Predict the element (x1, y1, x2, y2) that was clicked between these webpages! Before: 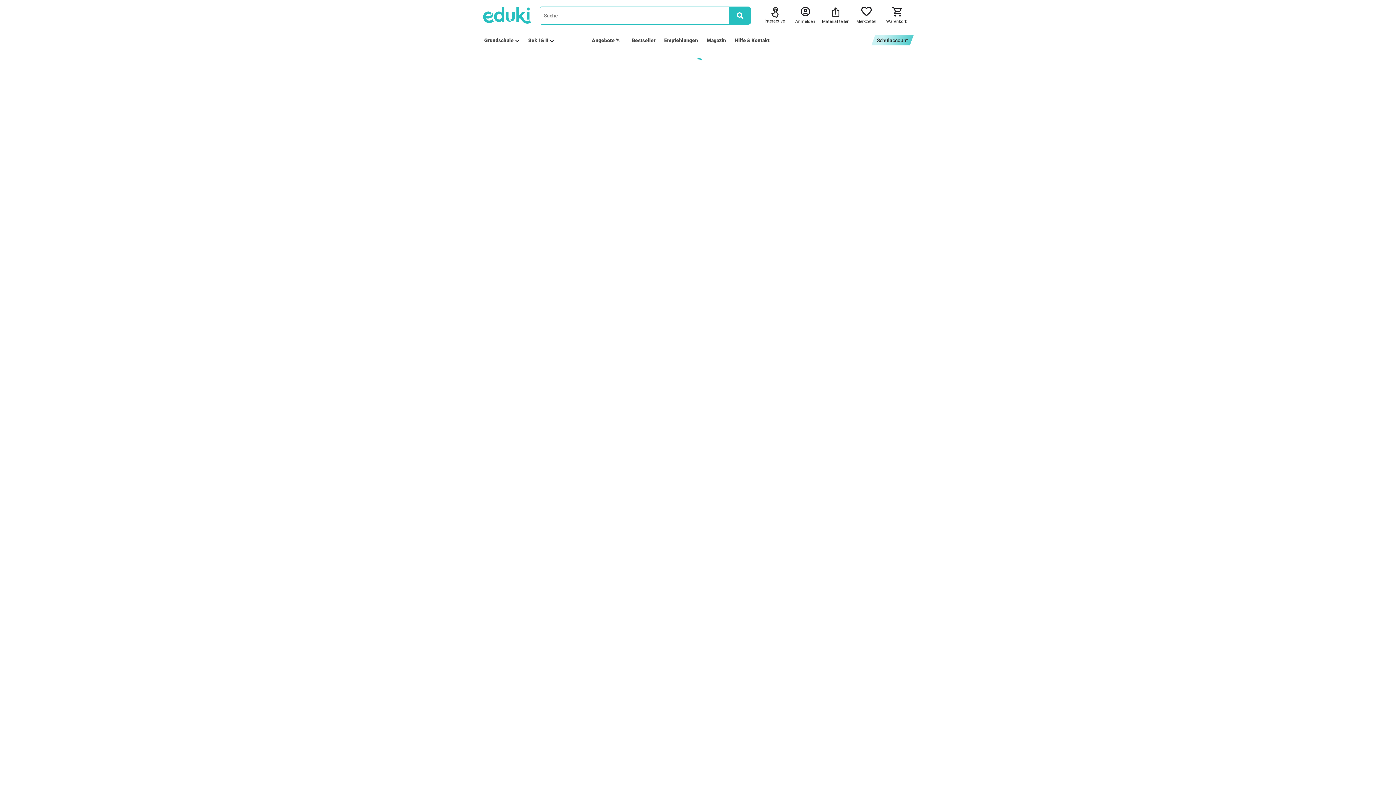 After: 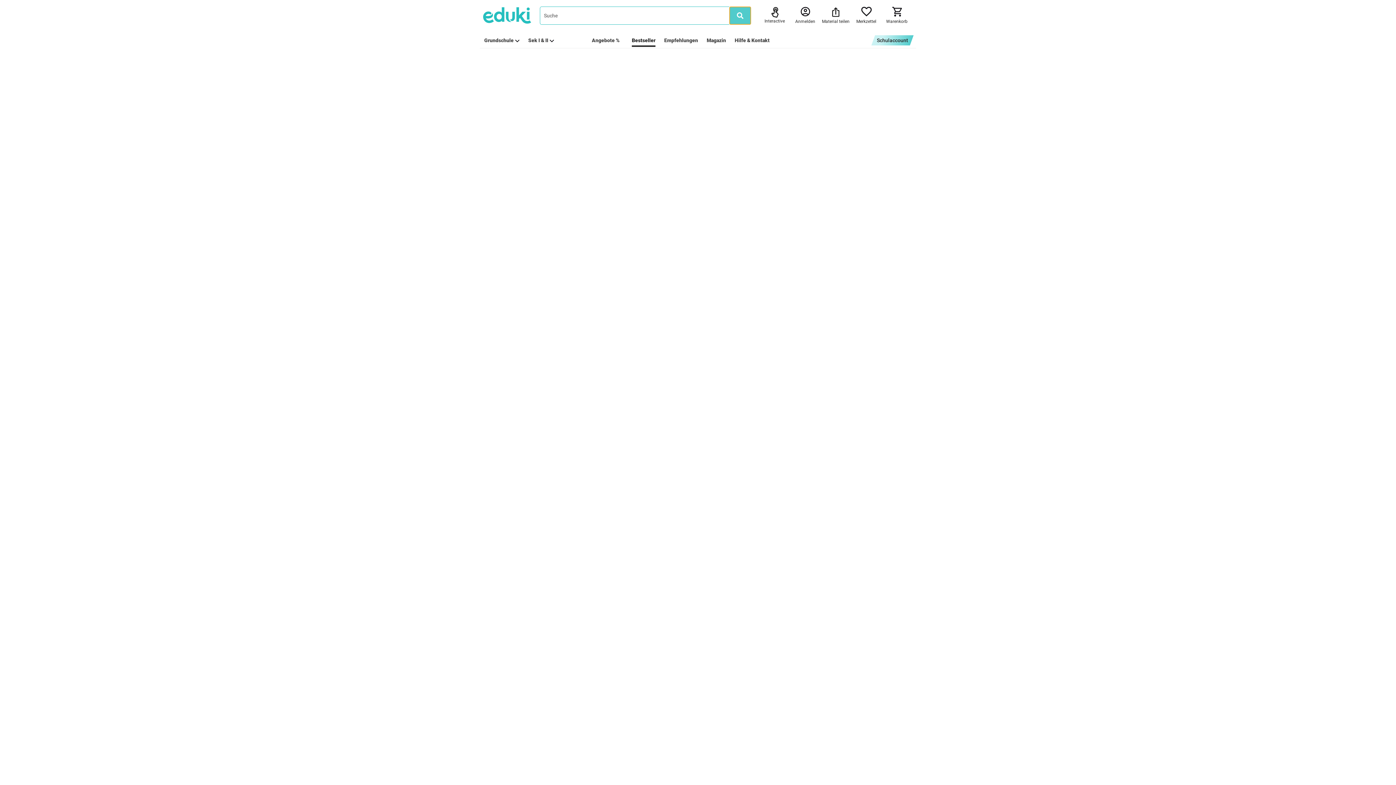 Action: bbox: (729, 6, 751, 24)